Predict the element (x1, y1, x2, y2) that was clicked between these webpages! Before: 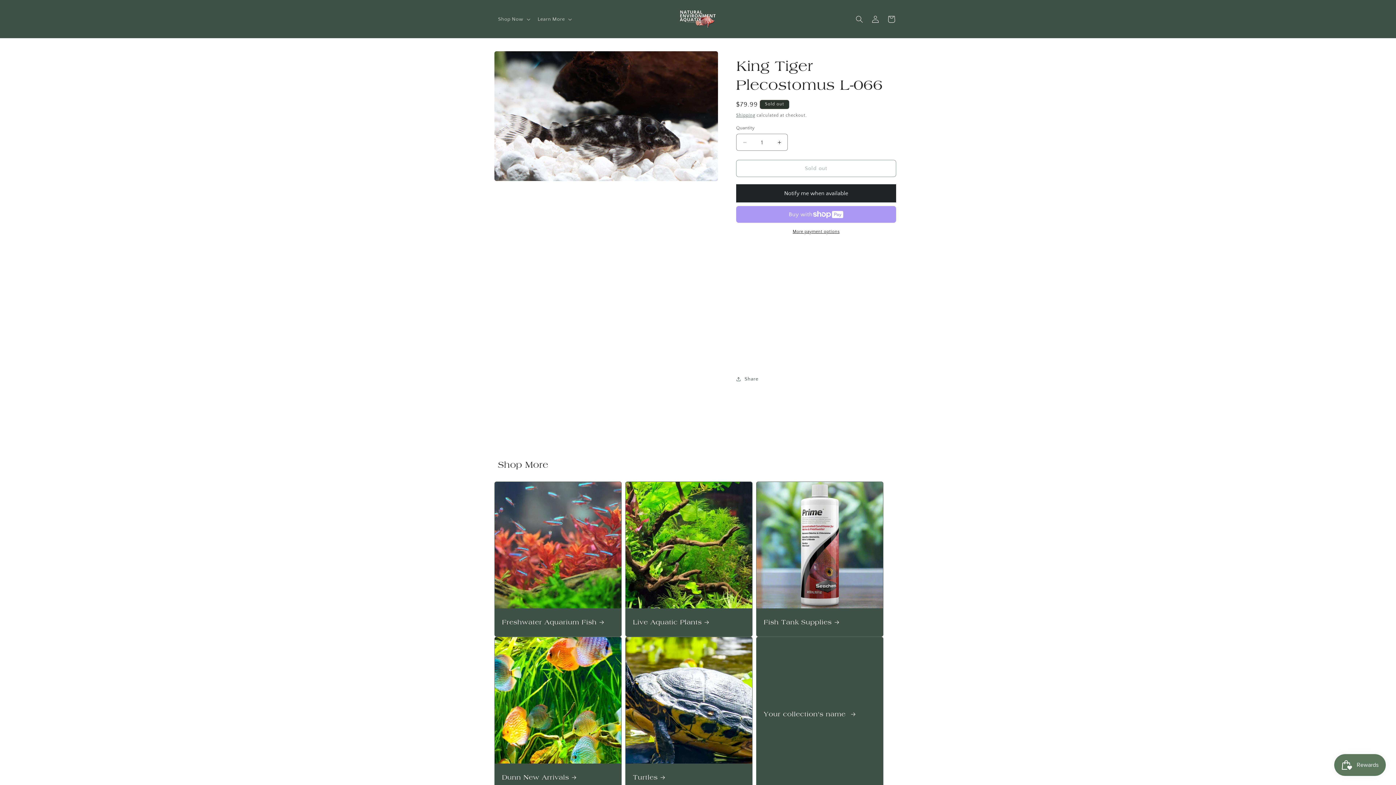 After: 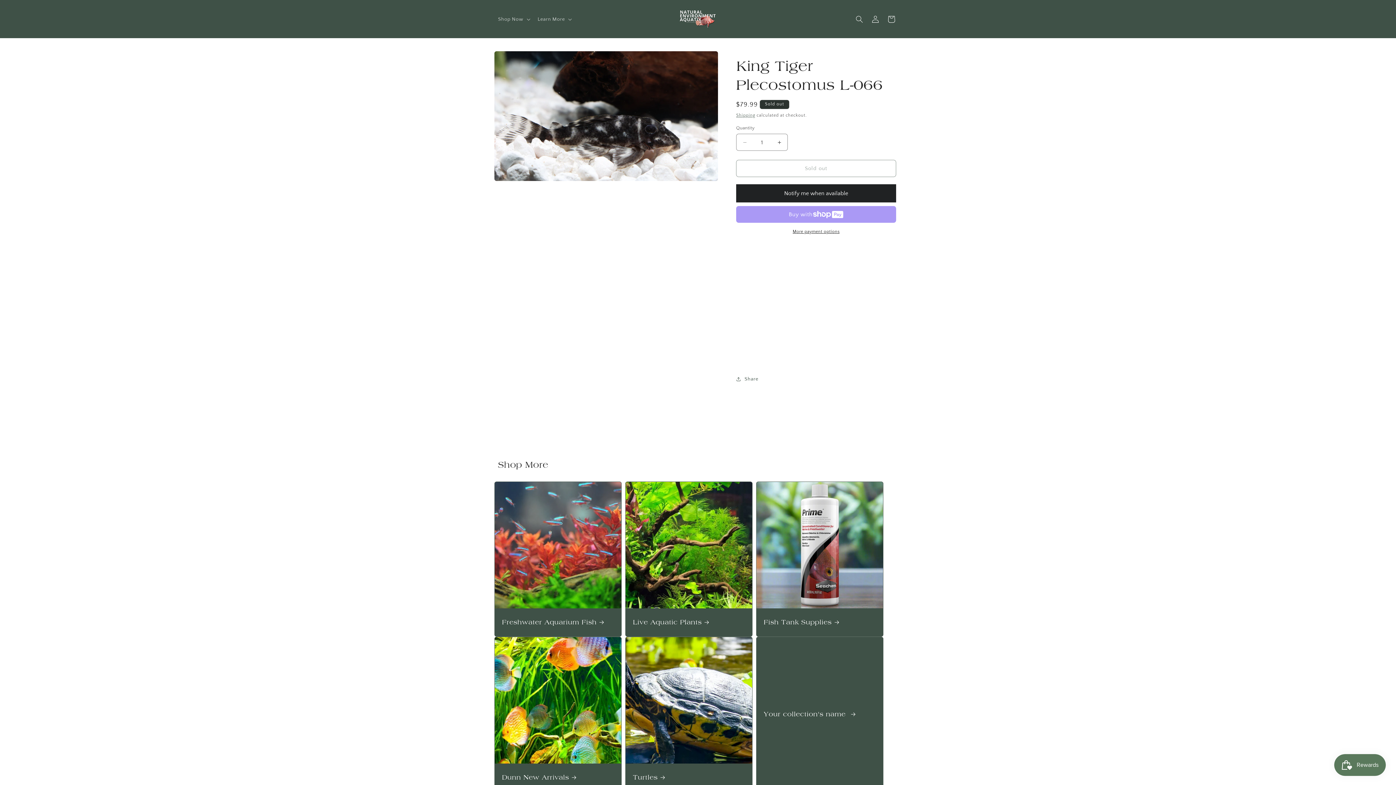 Action: label: More payment options bbox: (736, 228, 896, 235)